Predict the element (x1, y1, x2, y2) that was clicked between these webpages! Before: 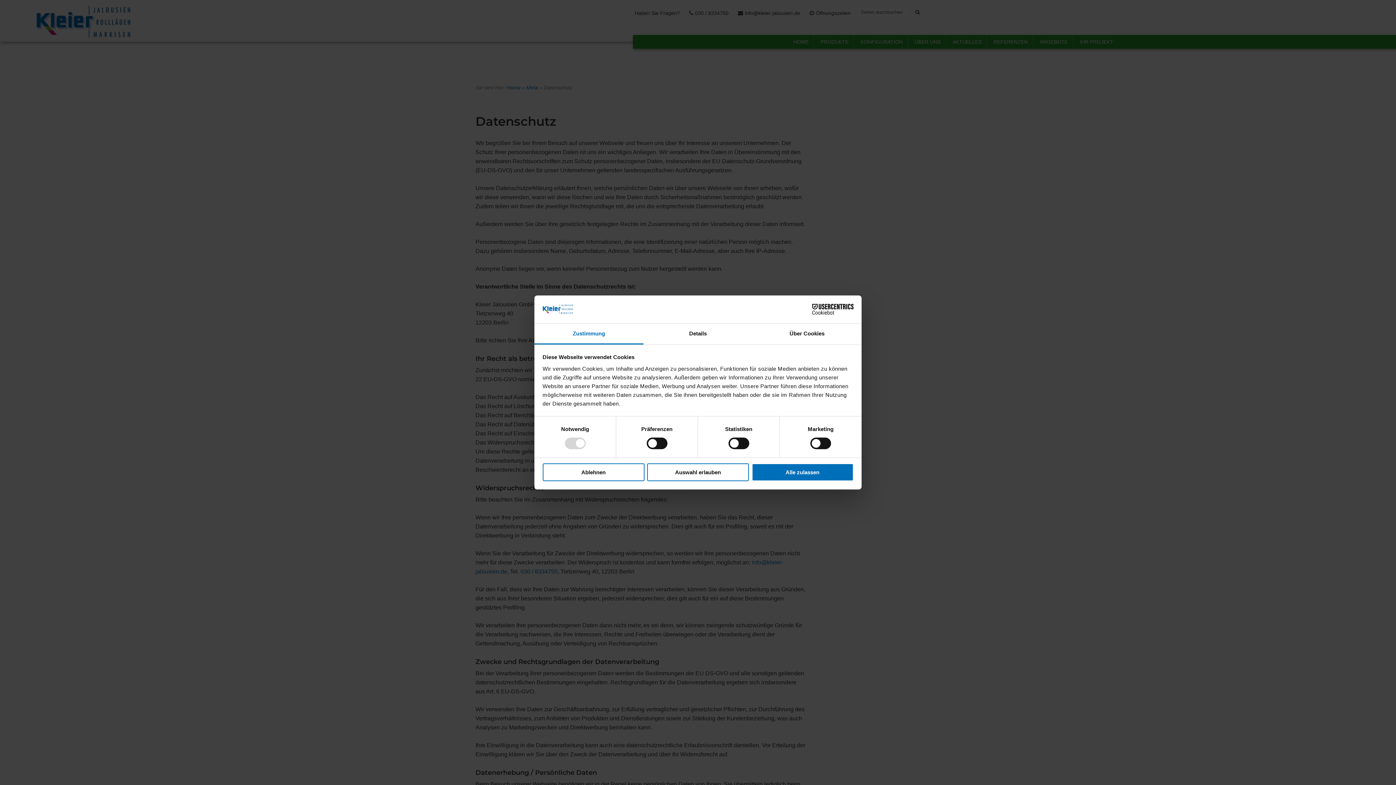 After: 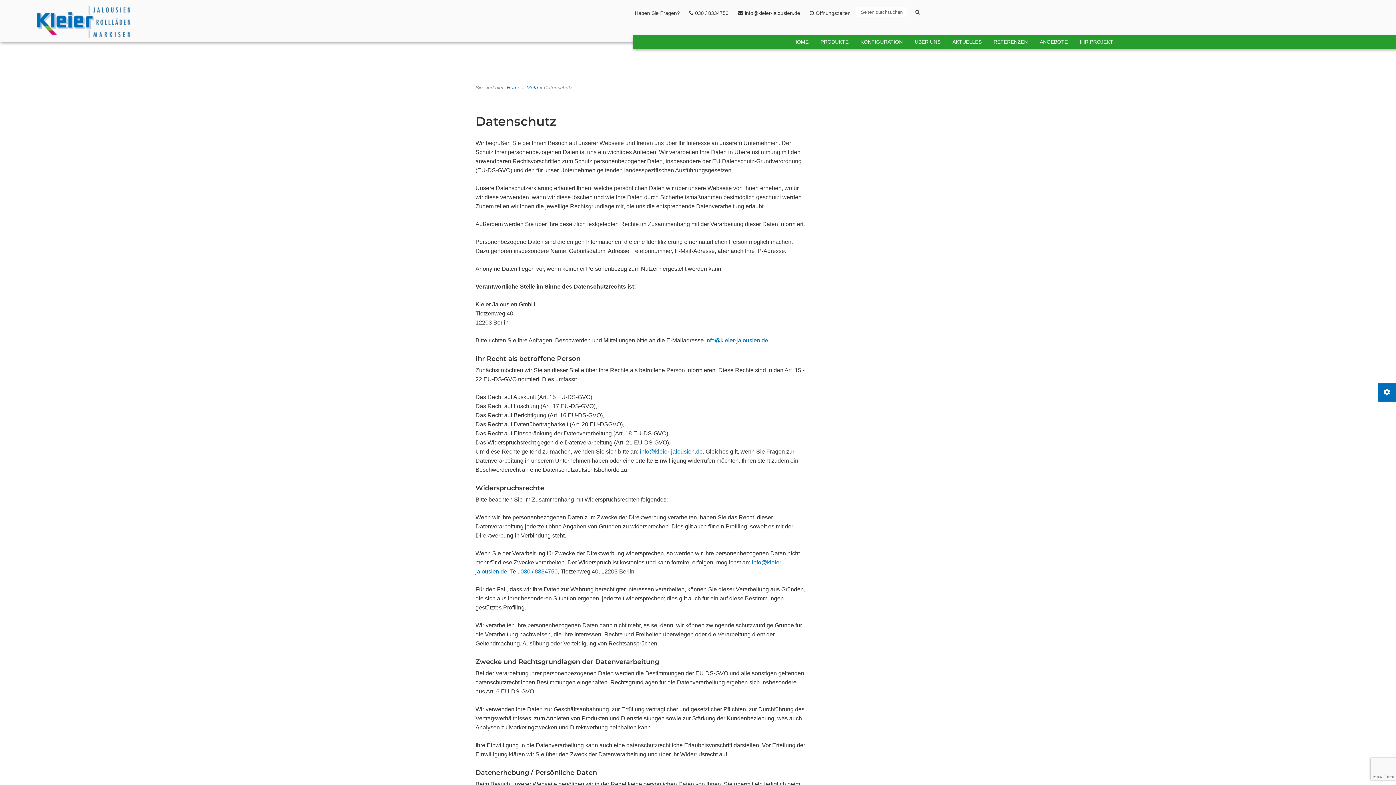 Action: label: Ablehnen bbox: (542, 463, 644, 481)